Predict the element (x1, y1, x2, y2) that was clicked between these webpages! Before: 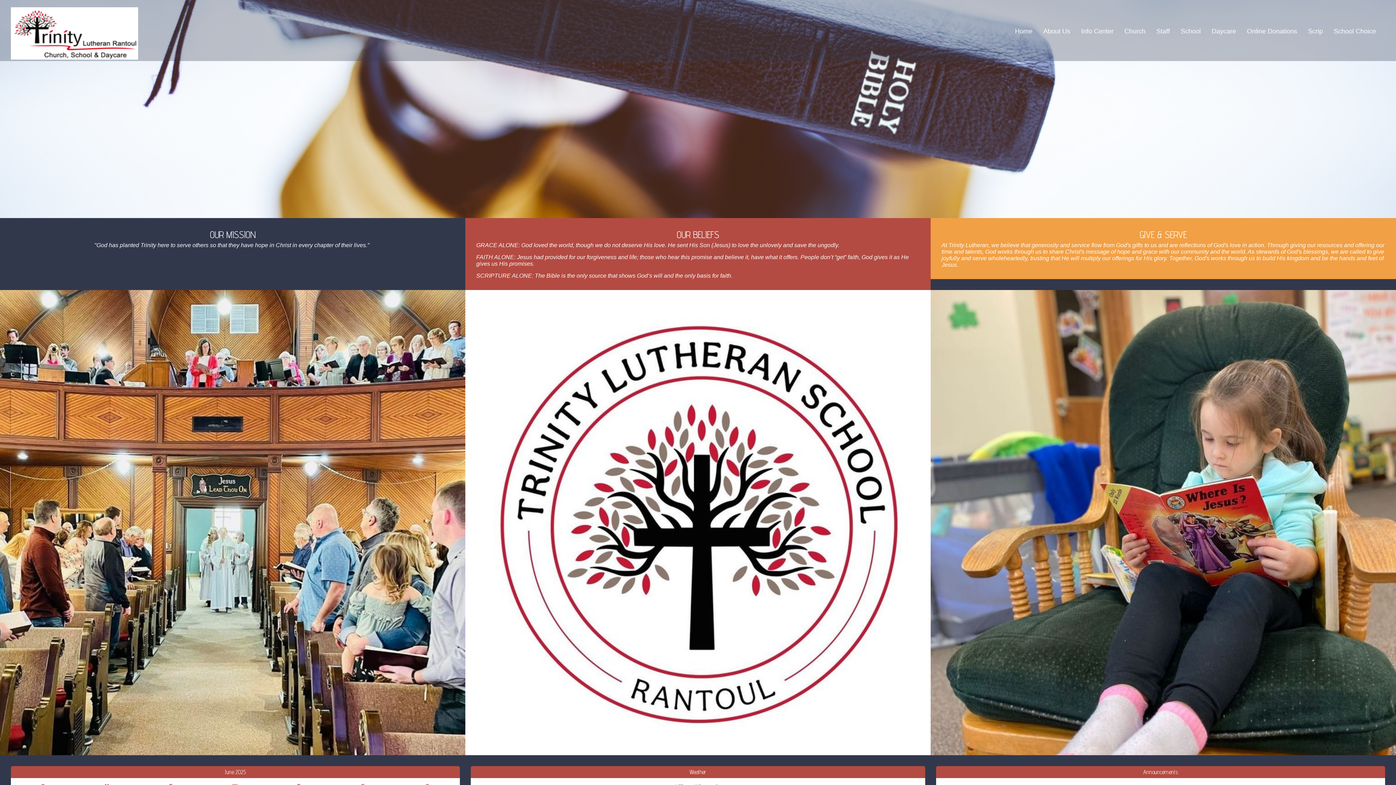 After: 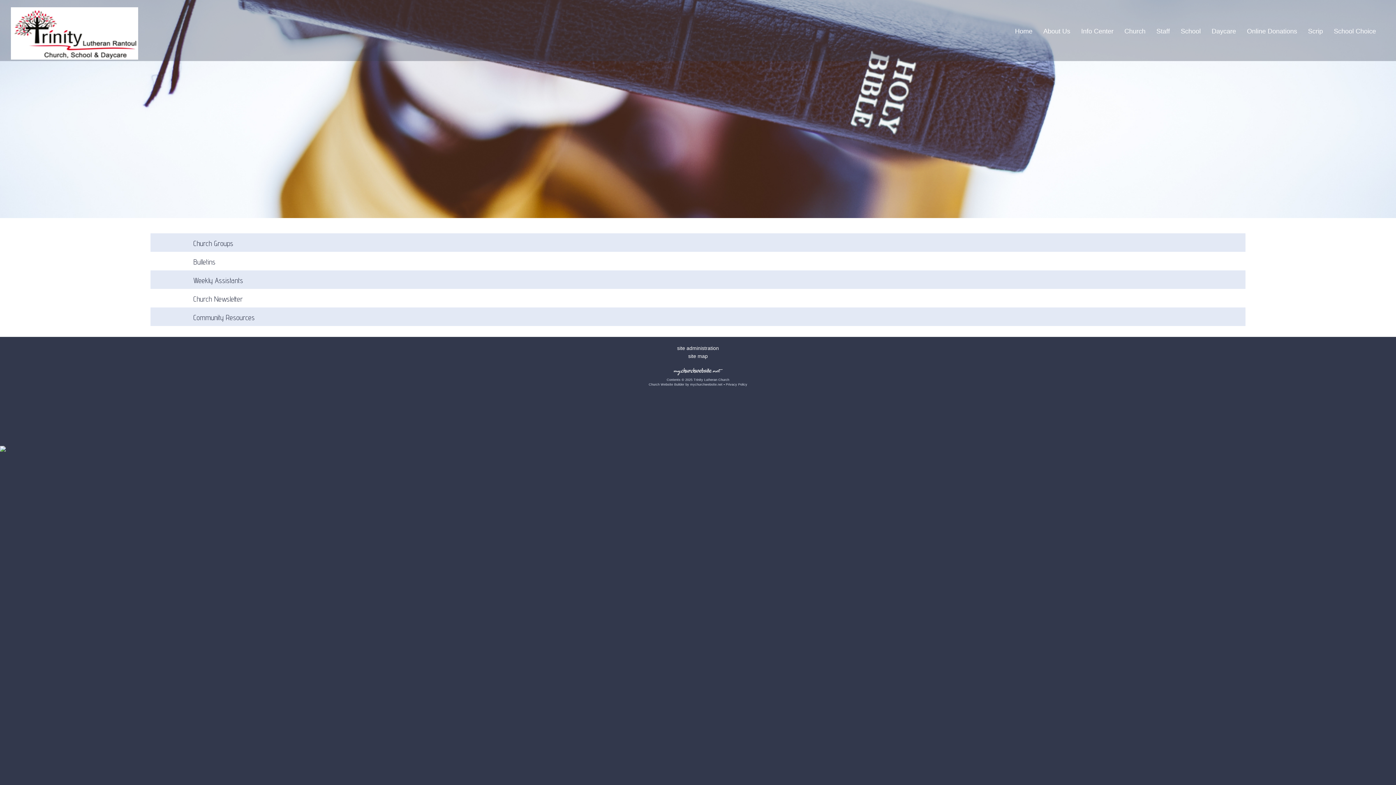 Action: label: Church bbox: (1122, 25, 1147, 37)